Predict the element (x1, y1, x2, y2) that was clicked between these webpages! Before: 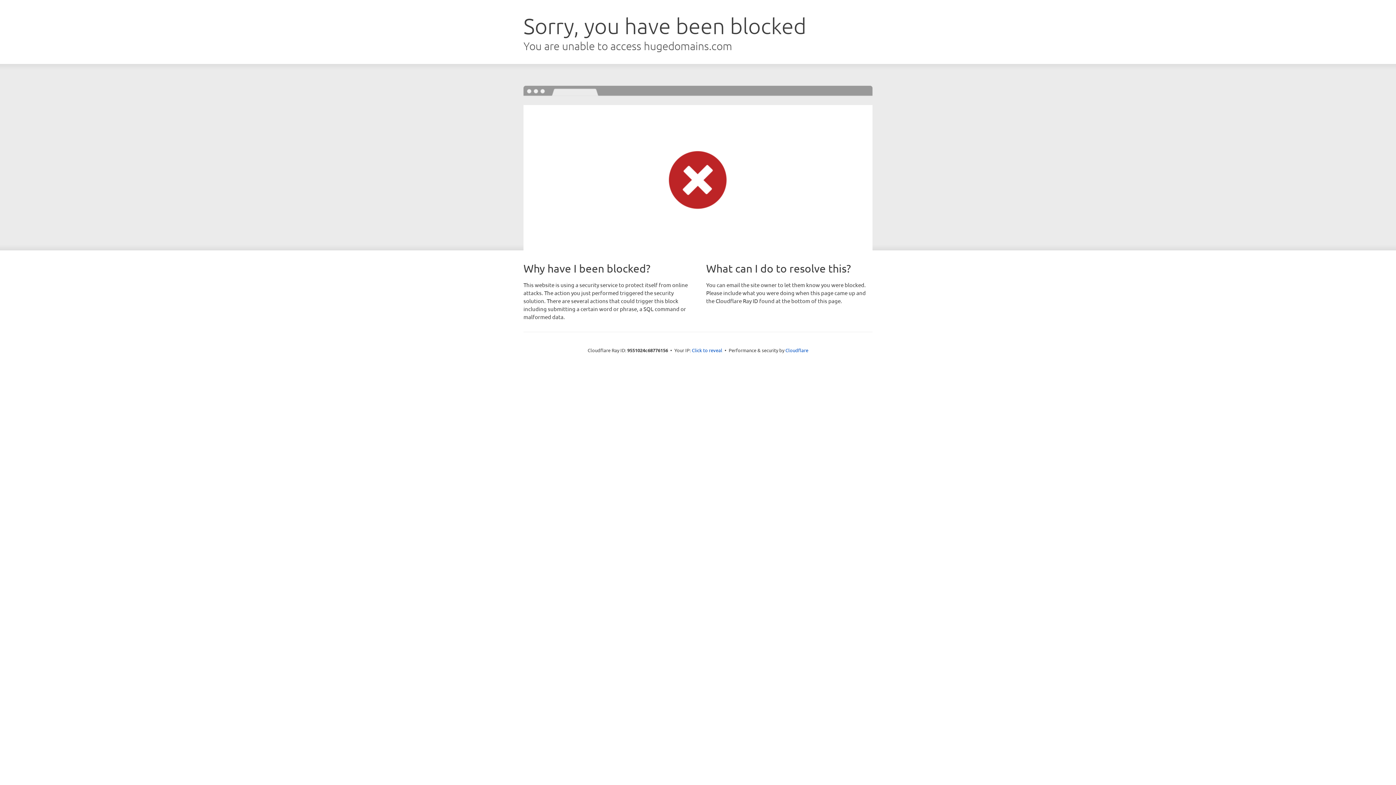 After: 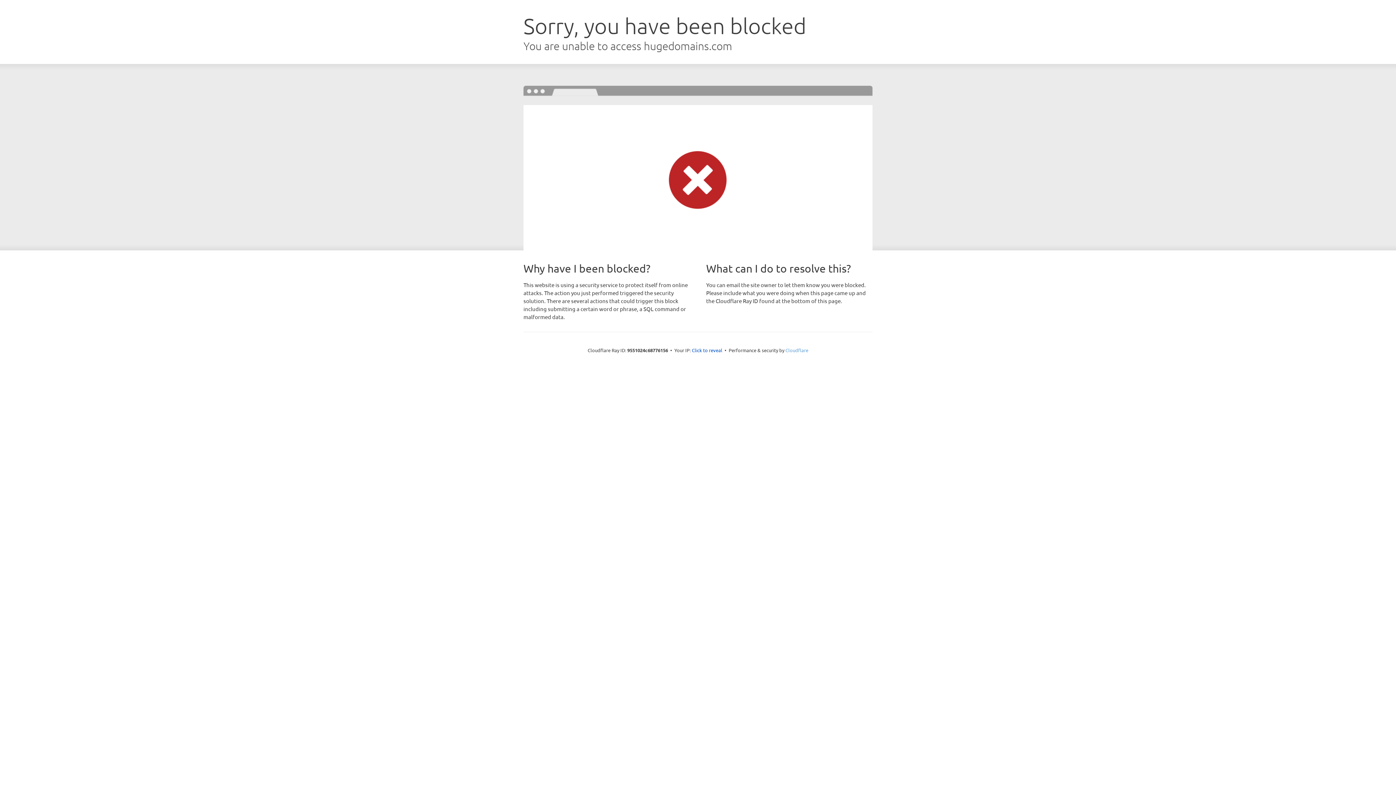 Action: bbox: (785, 347, 808, 353) label: Cloudflare